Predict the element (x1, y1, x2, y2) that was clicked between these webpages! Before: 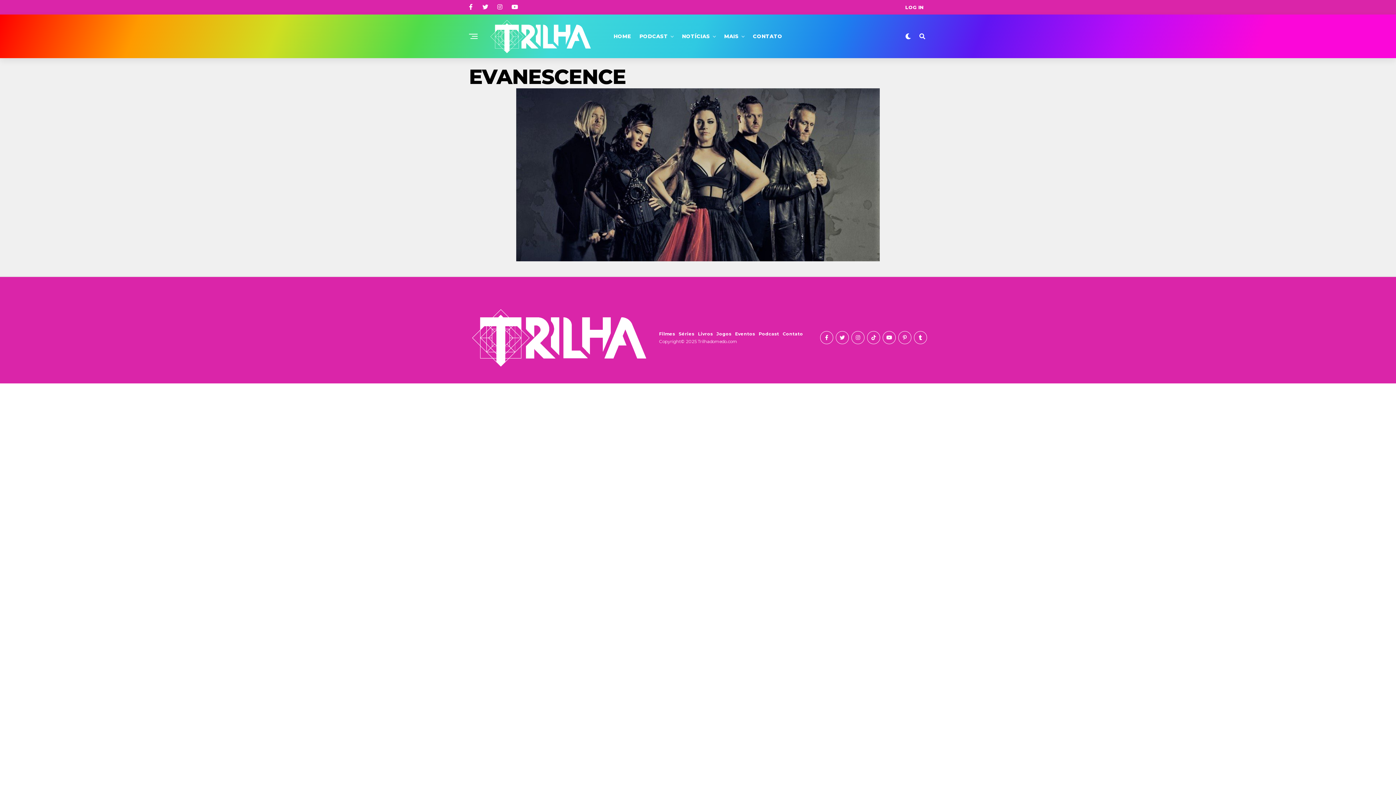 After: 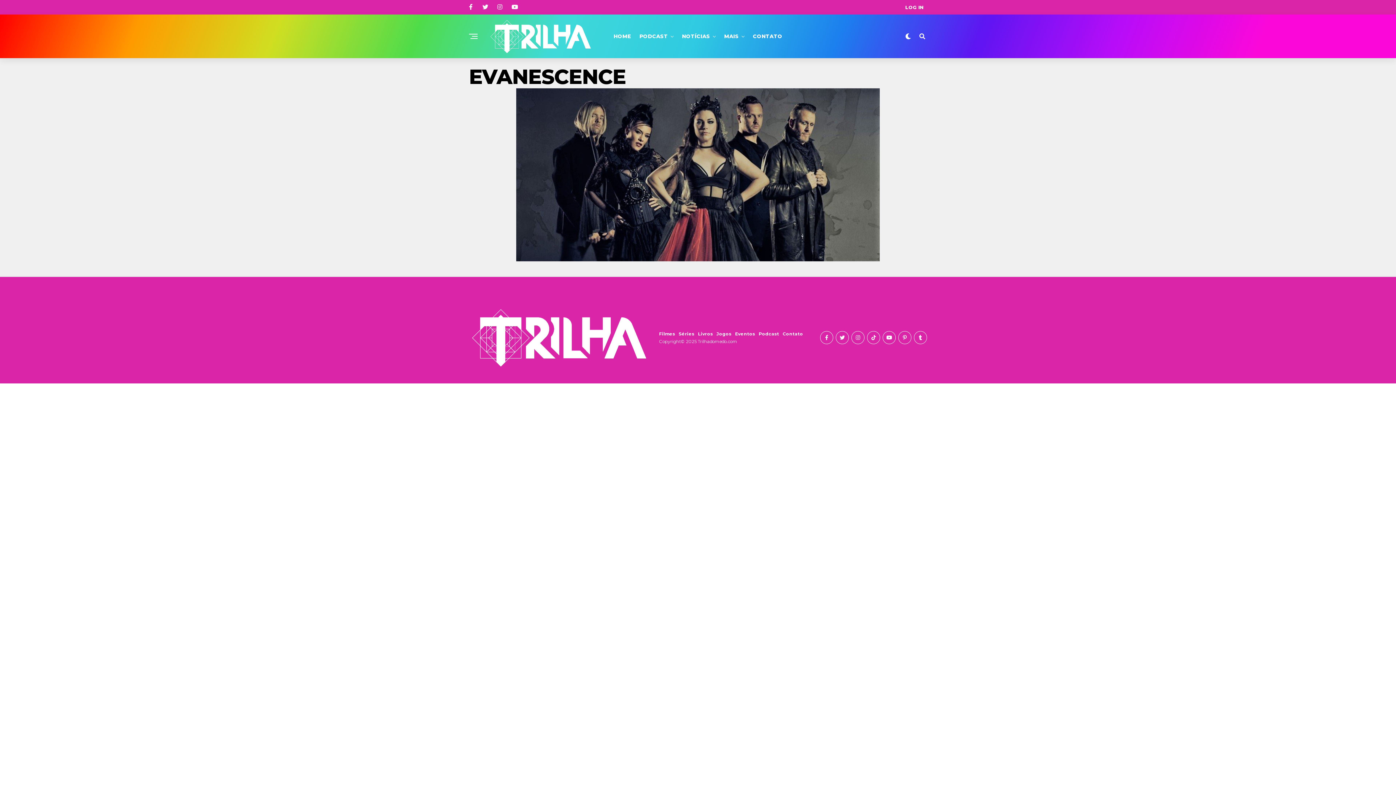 Action: bbox: (497, 4, 502, 10)